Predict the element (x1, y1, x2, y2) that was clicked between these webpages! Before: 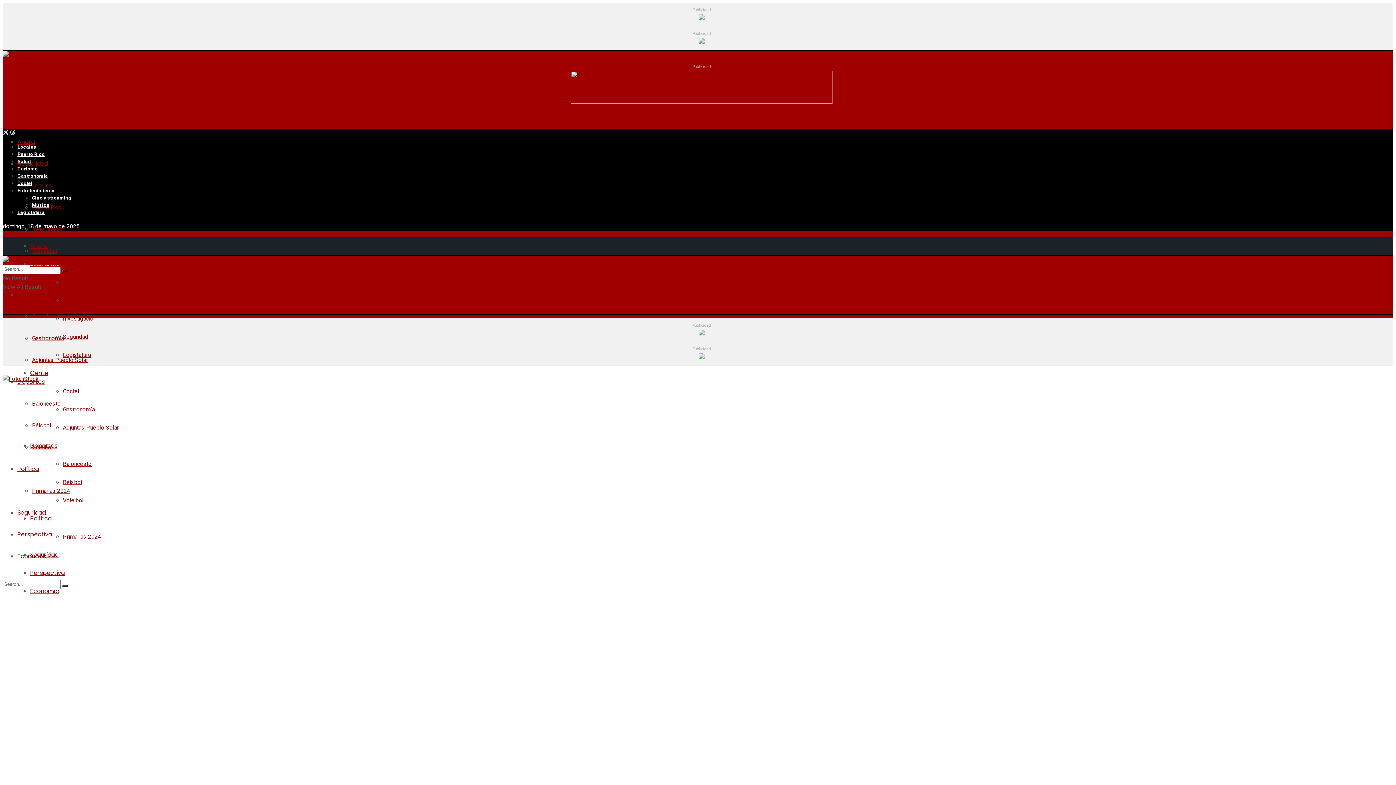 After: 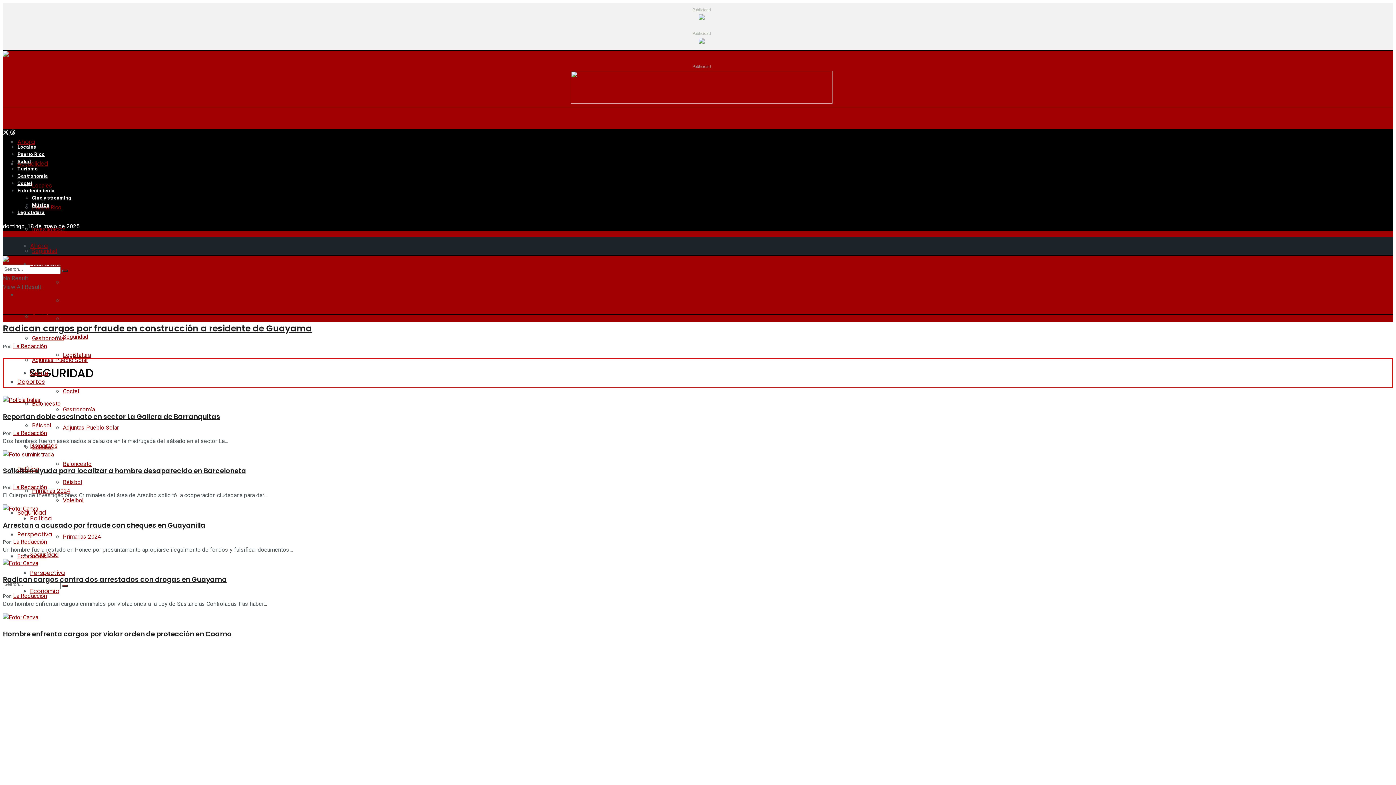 Action: label: Seguridad bbox: (30, 550, 58, 559)